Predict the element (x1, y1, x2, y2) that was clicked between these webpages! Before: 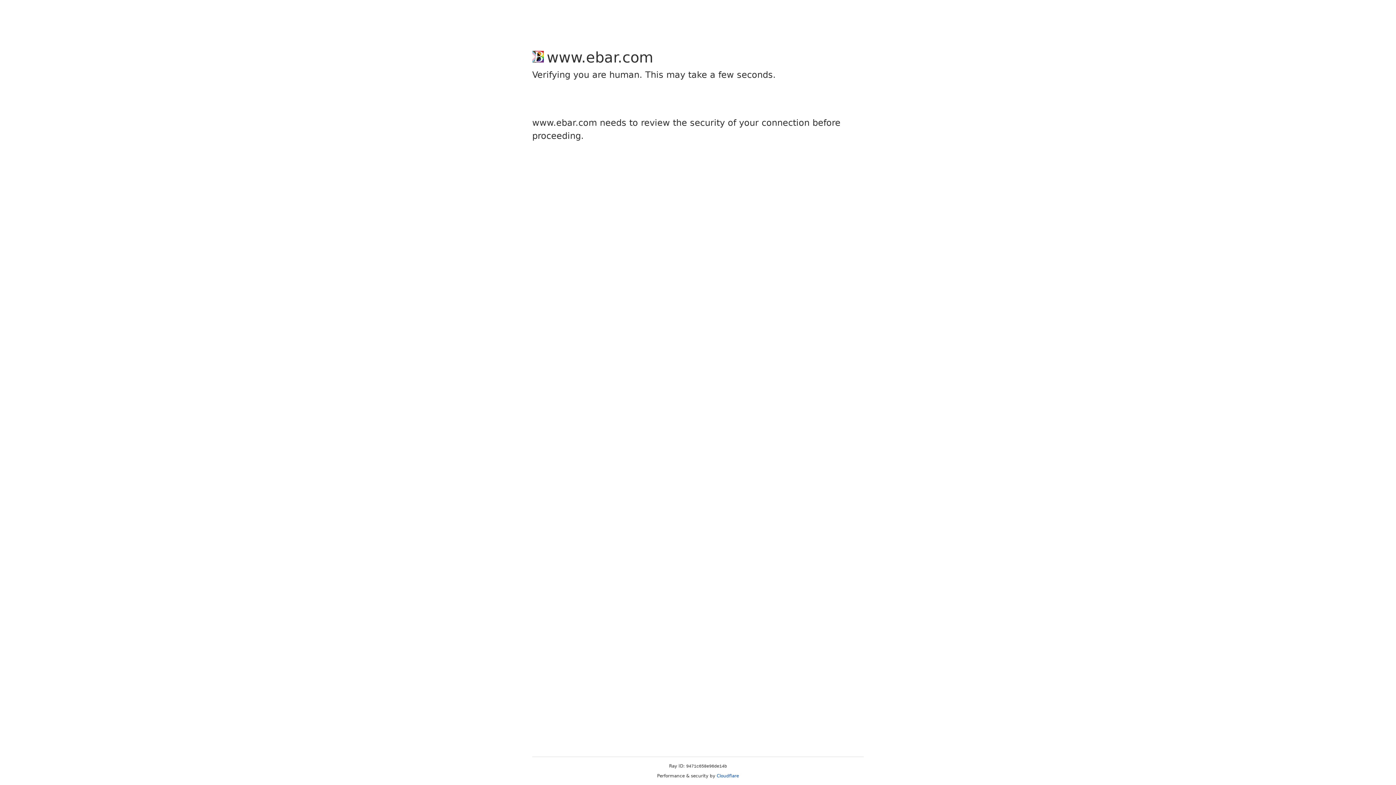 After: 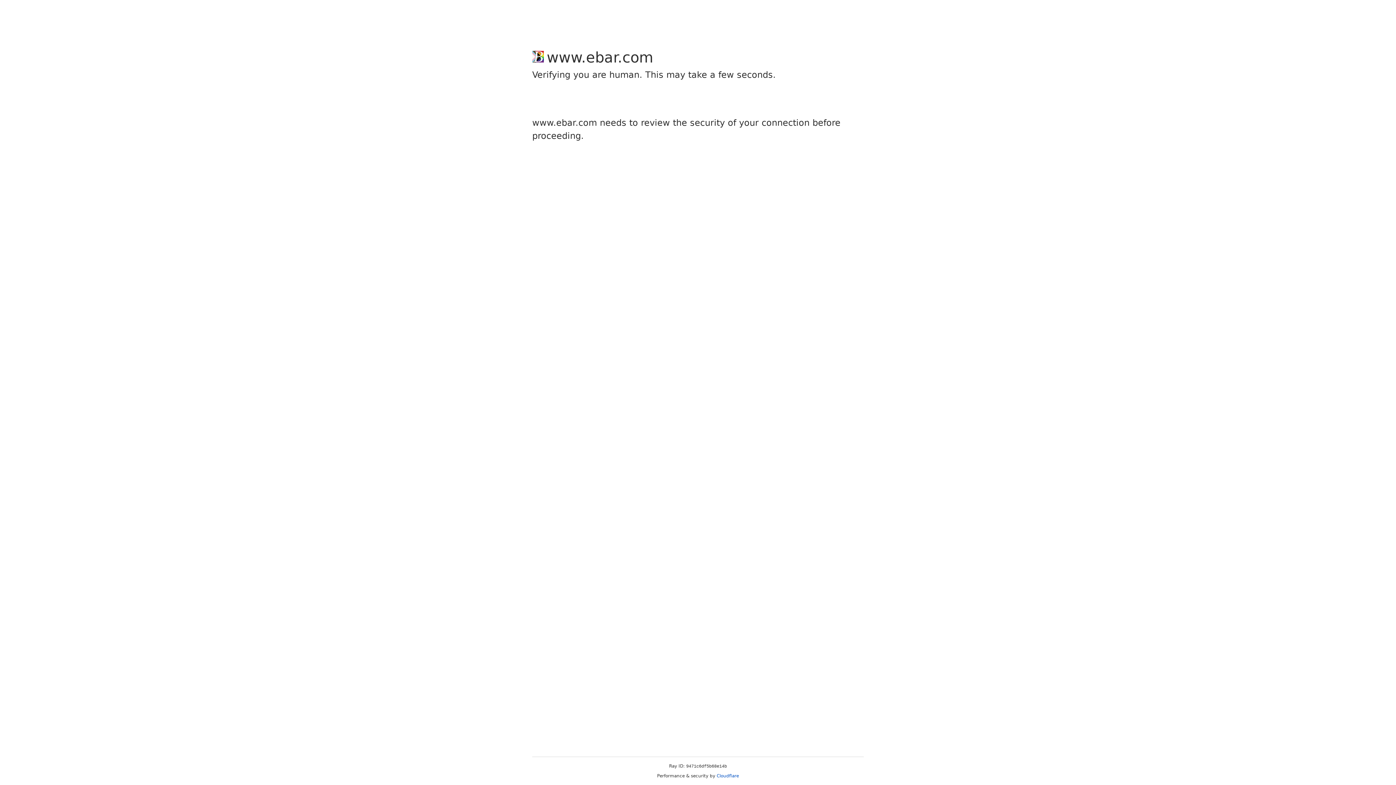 Action: label: Cloudflare bbox: (716, 773, 739, 778)